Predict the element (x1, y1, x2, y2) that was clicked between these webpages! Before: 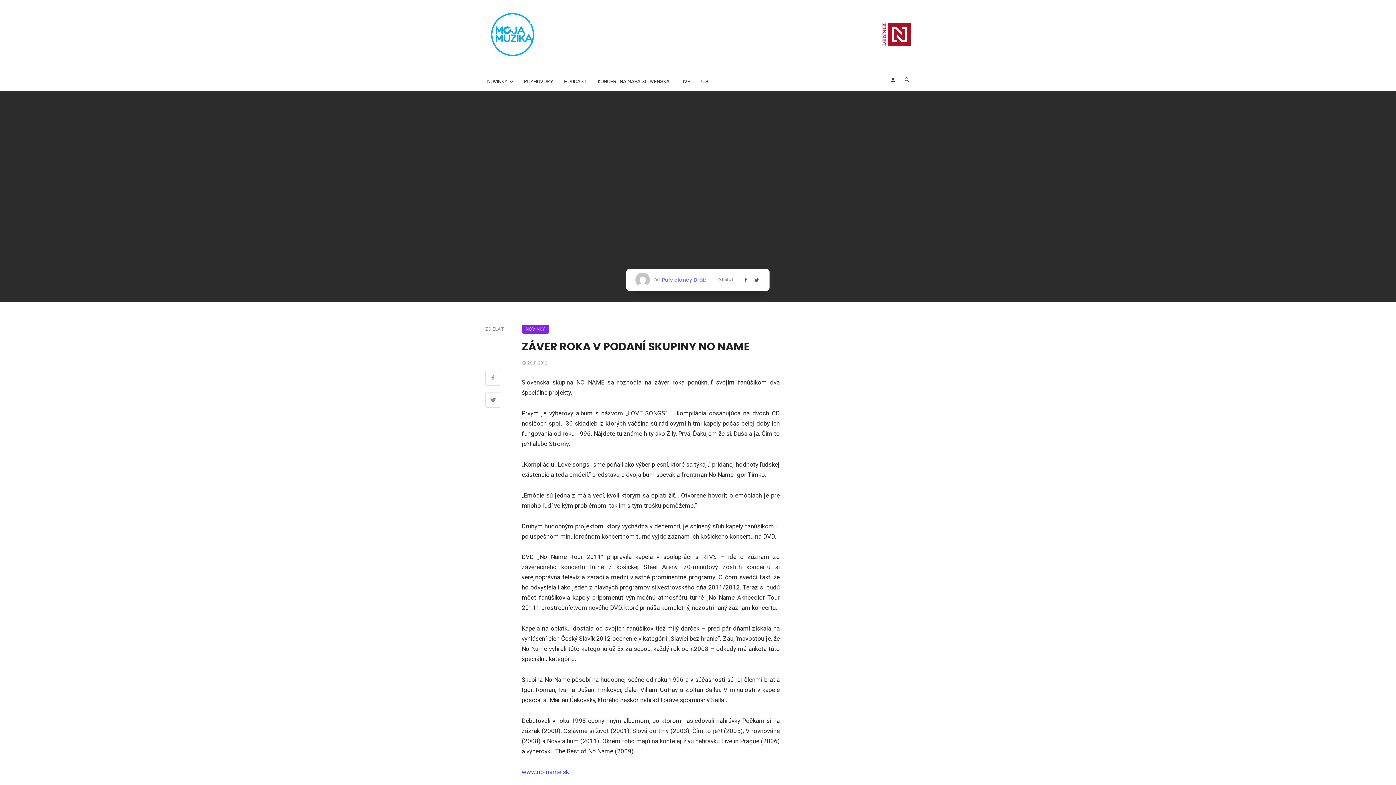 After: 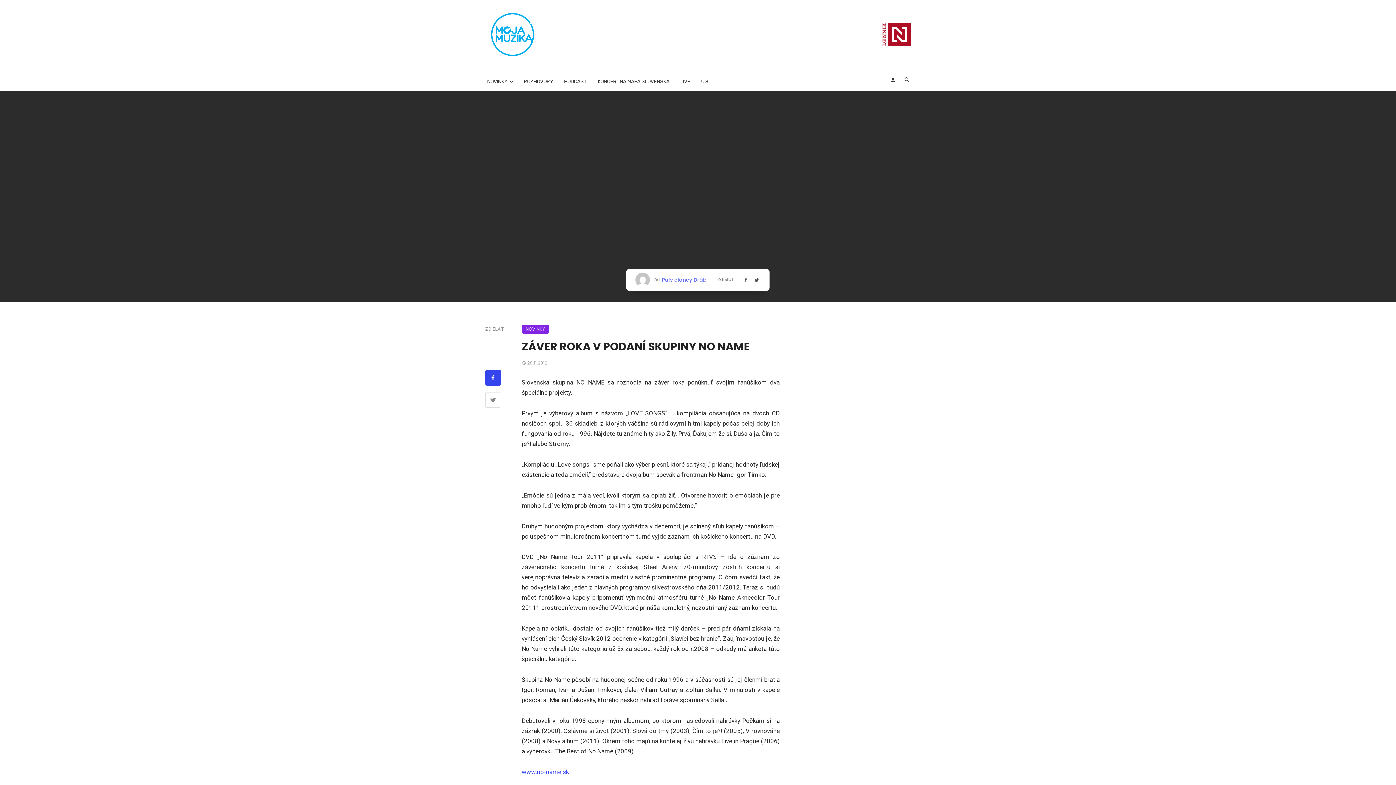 Action: bbox: (485, 370, 501, 387)